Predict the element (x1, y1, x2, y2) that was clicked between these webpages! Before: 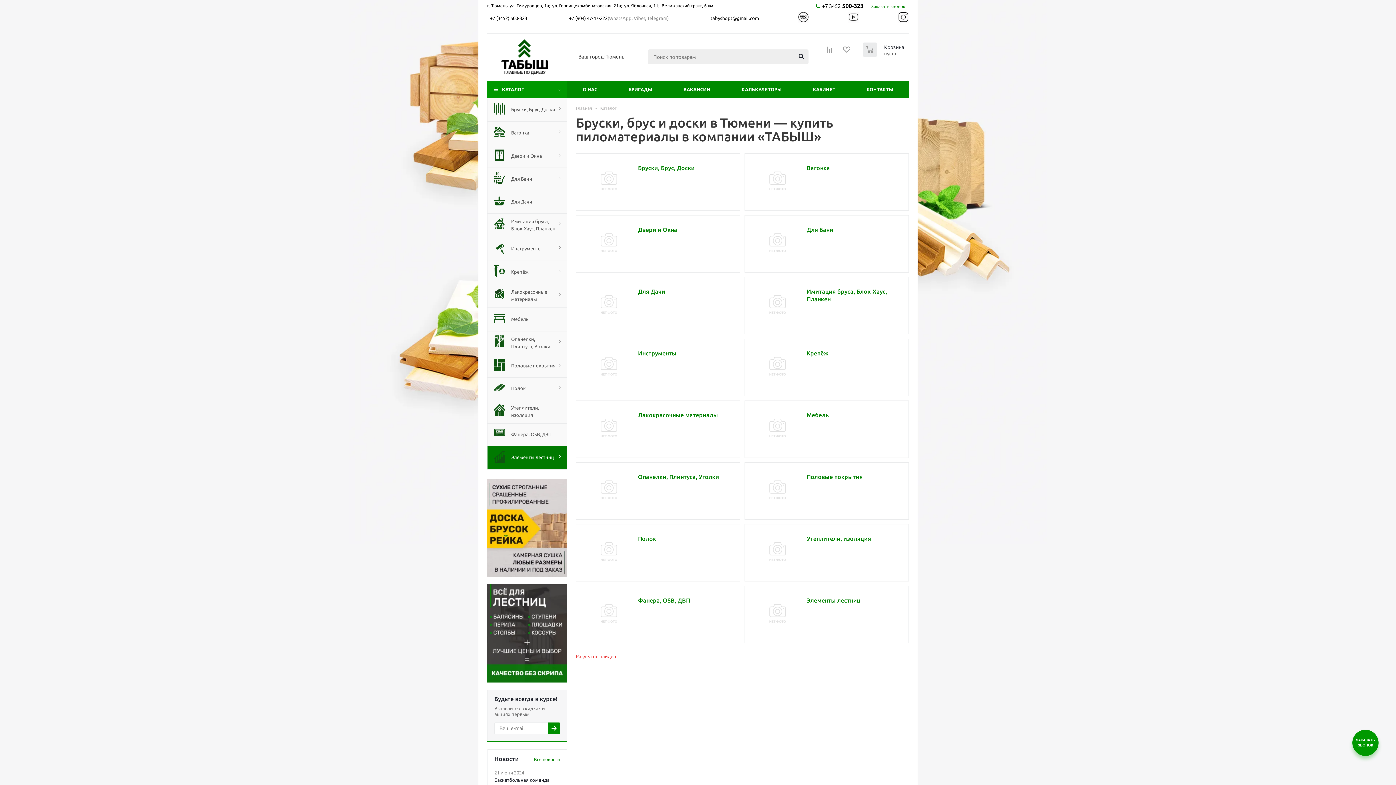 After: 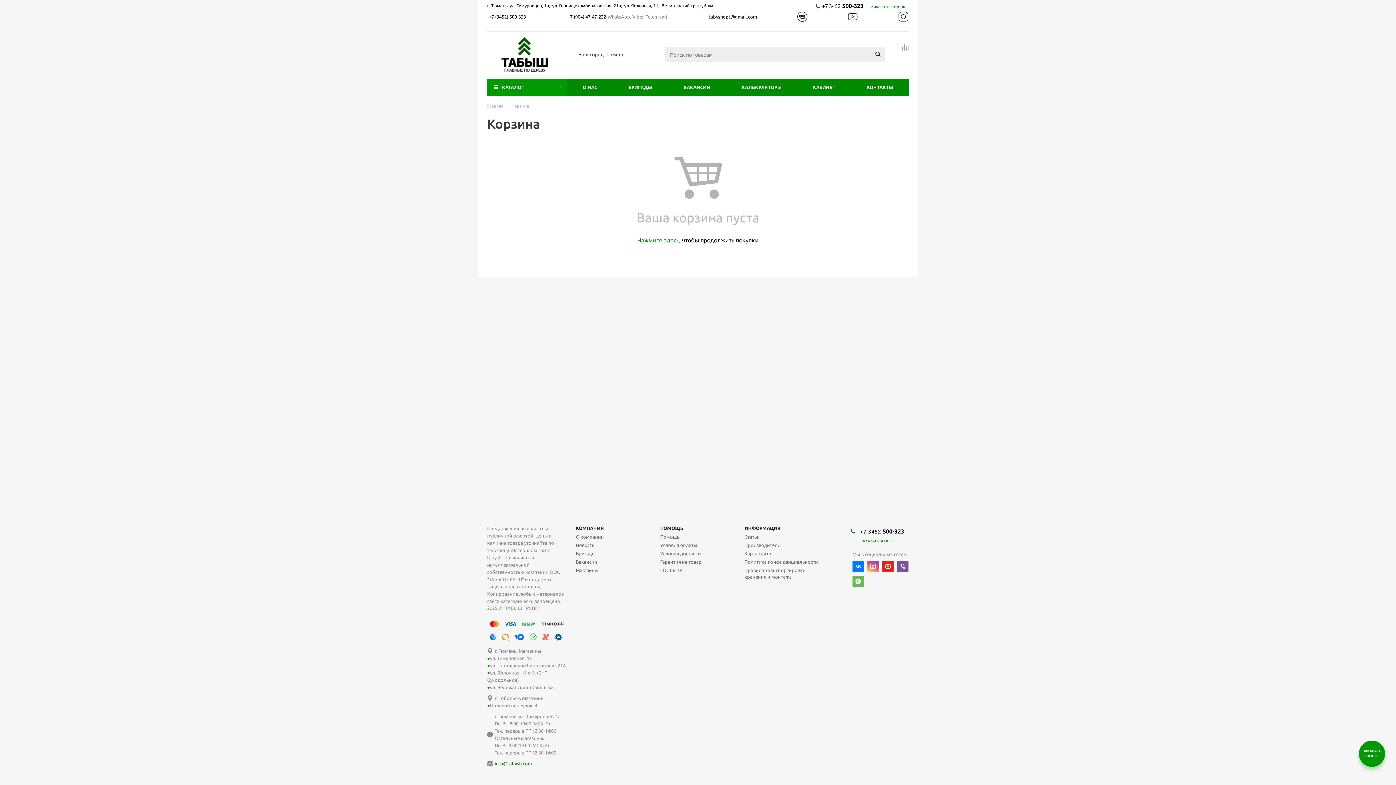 Action: bbox: (839, 41, 854, 62)